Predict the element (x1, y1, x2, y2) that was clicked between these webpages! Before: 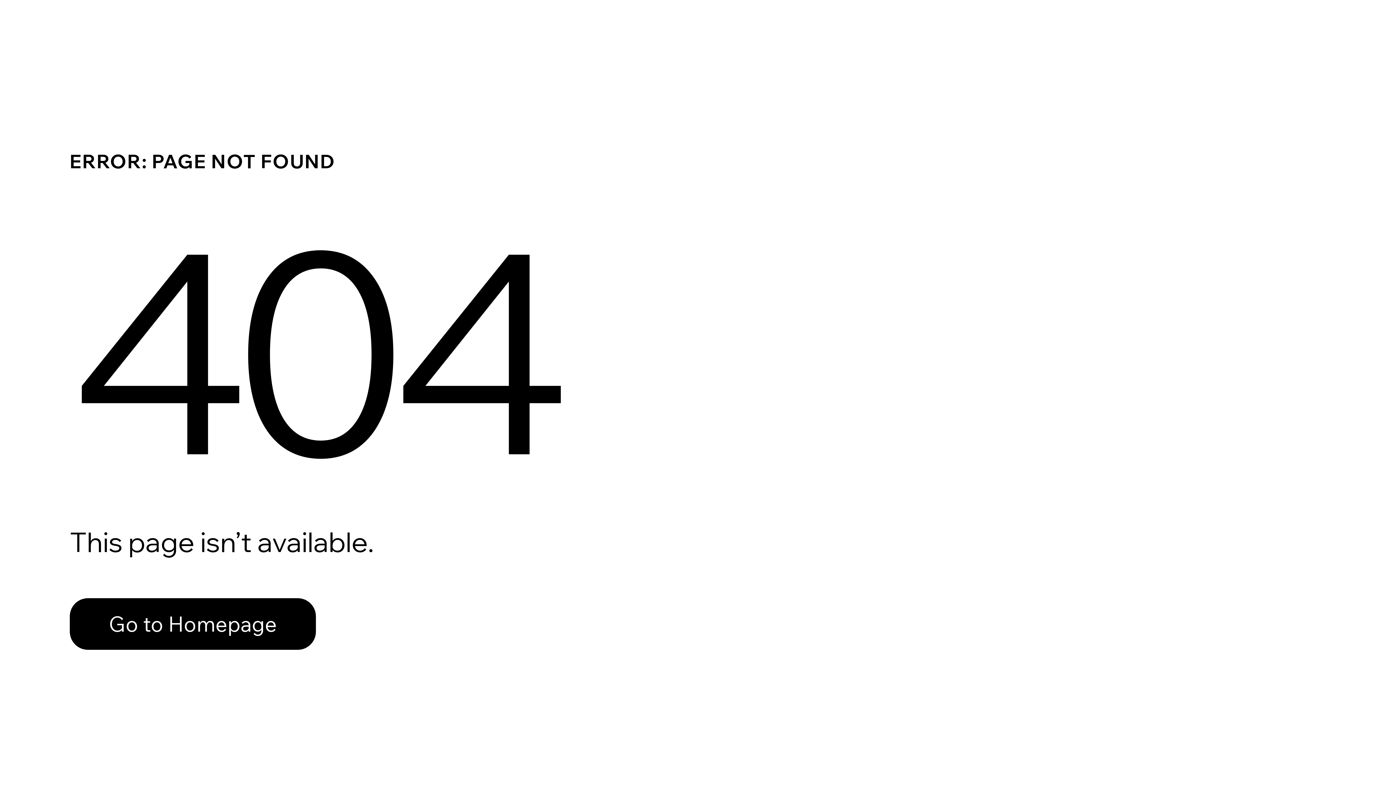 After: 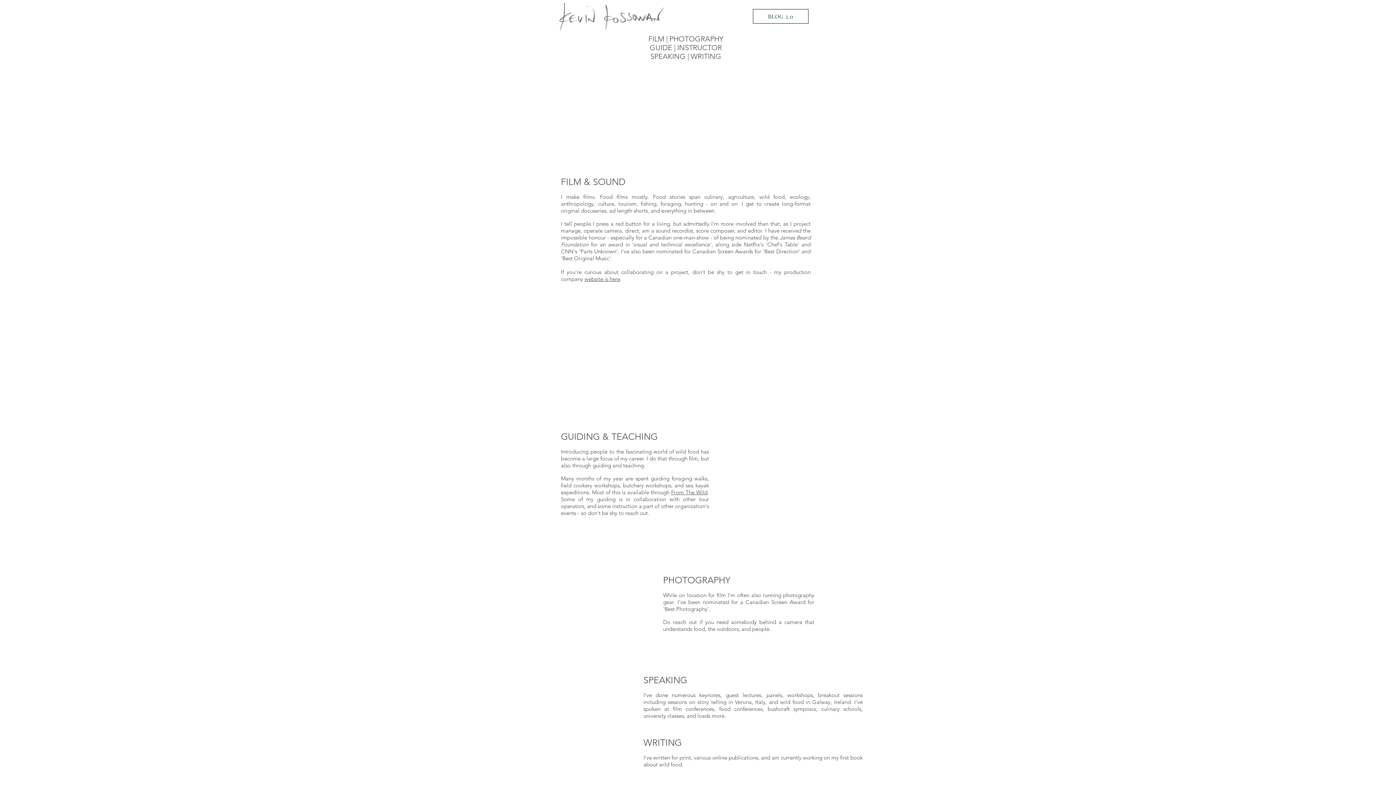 Action: bbox: (69, 598, 316, 650) label: Go to Homepage